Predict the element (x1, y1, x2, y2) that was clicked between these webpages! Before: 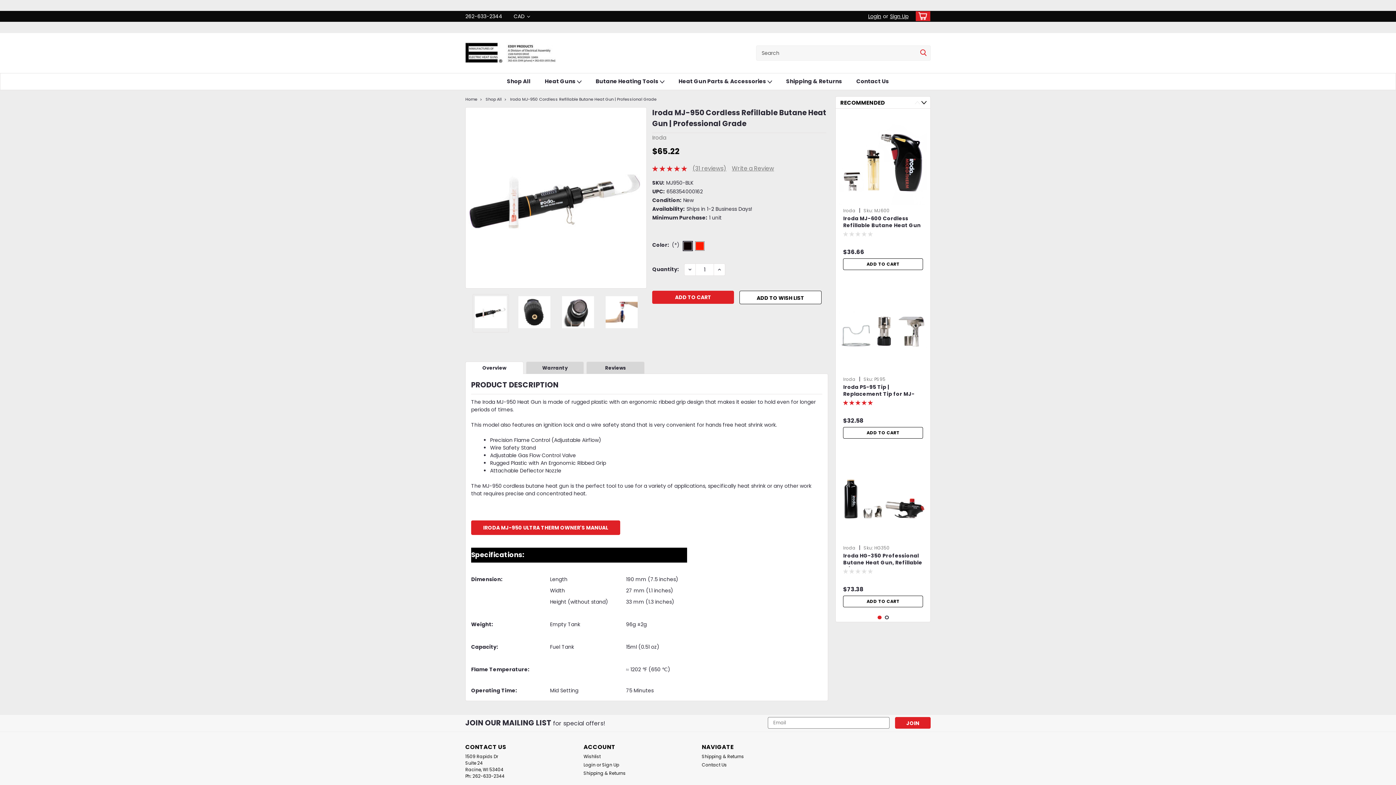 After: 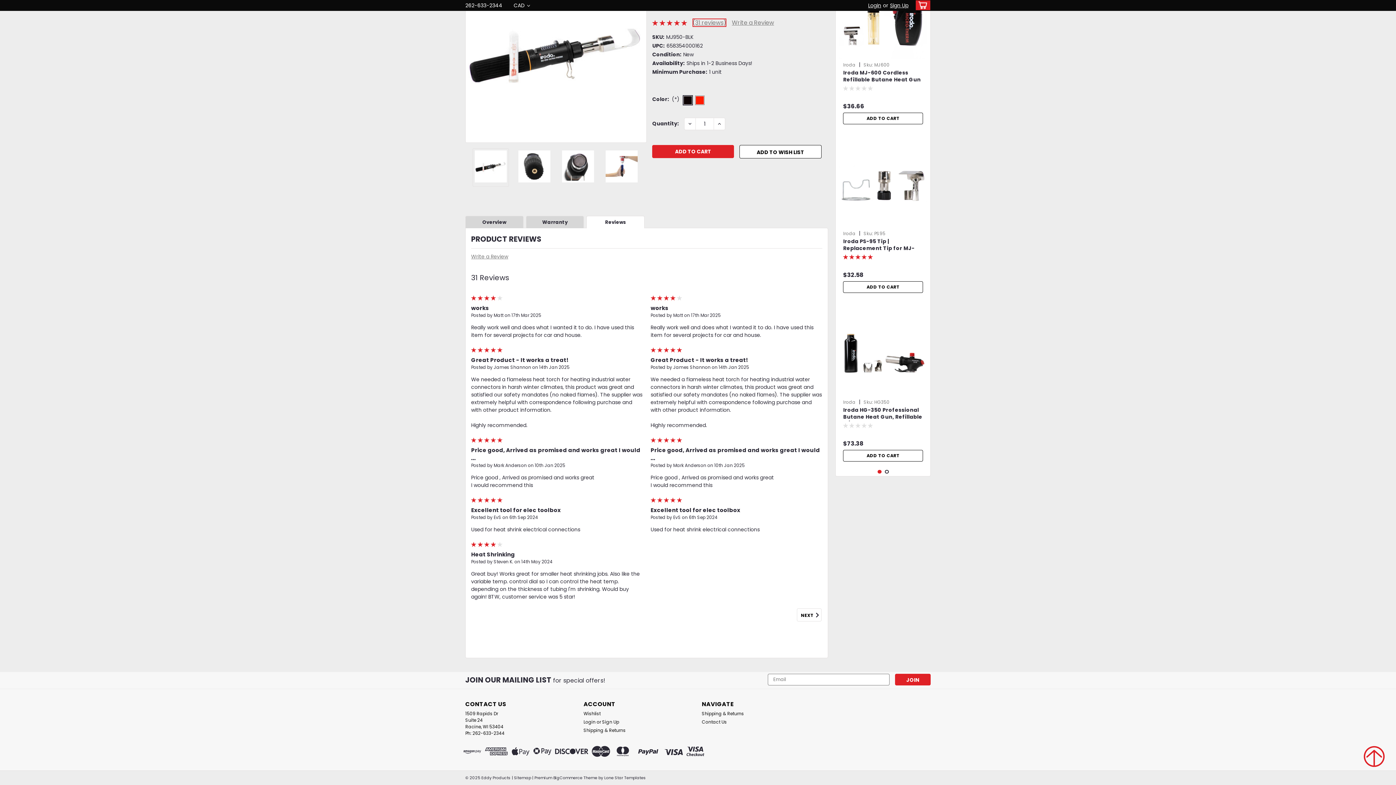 Action: bbox: (692, 164, 726, 172) label: (31 reviews)